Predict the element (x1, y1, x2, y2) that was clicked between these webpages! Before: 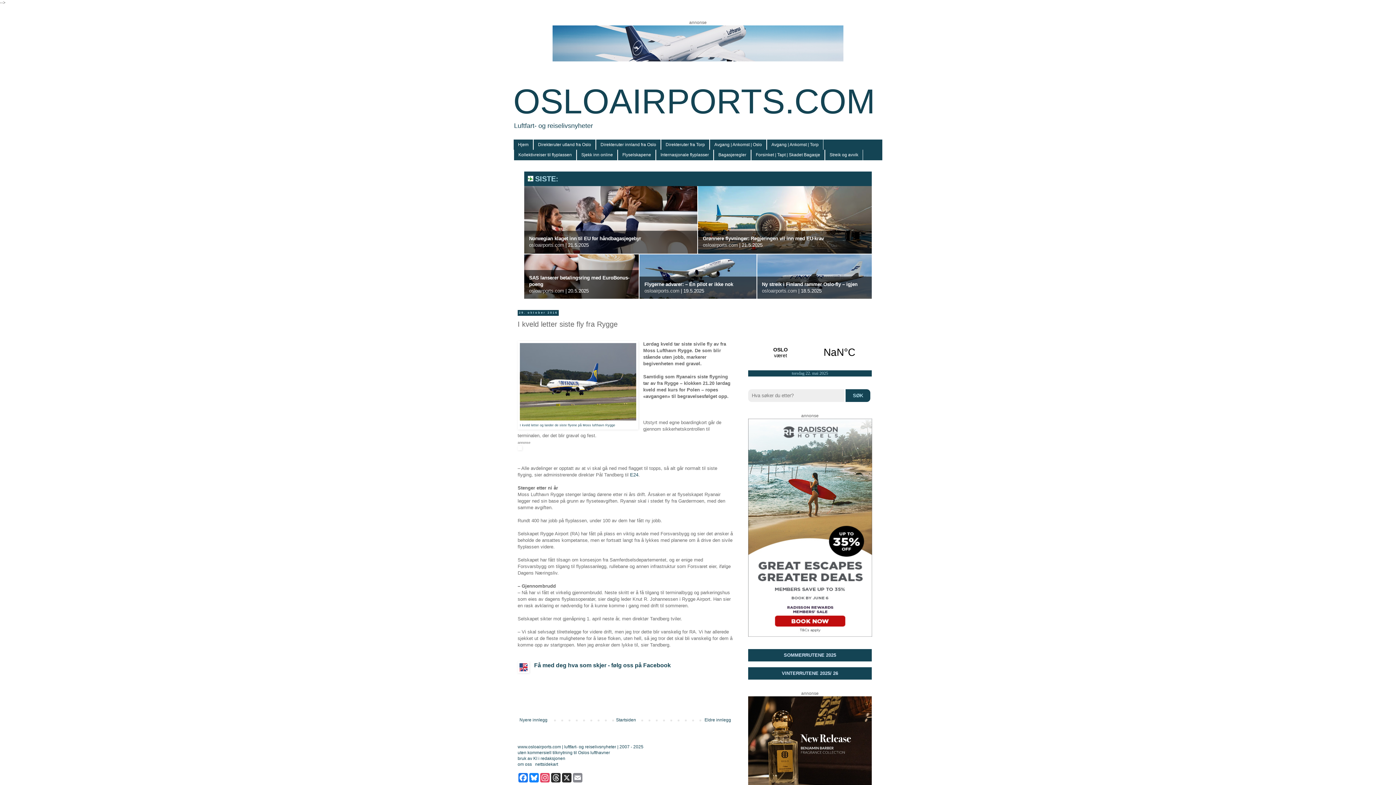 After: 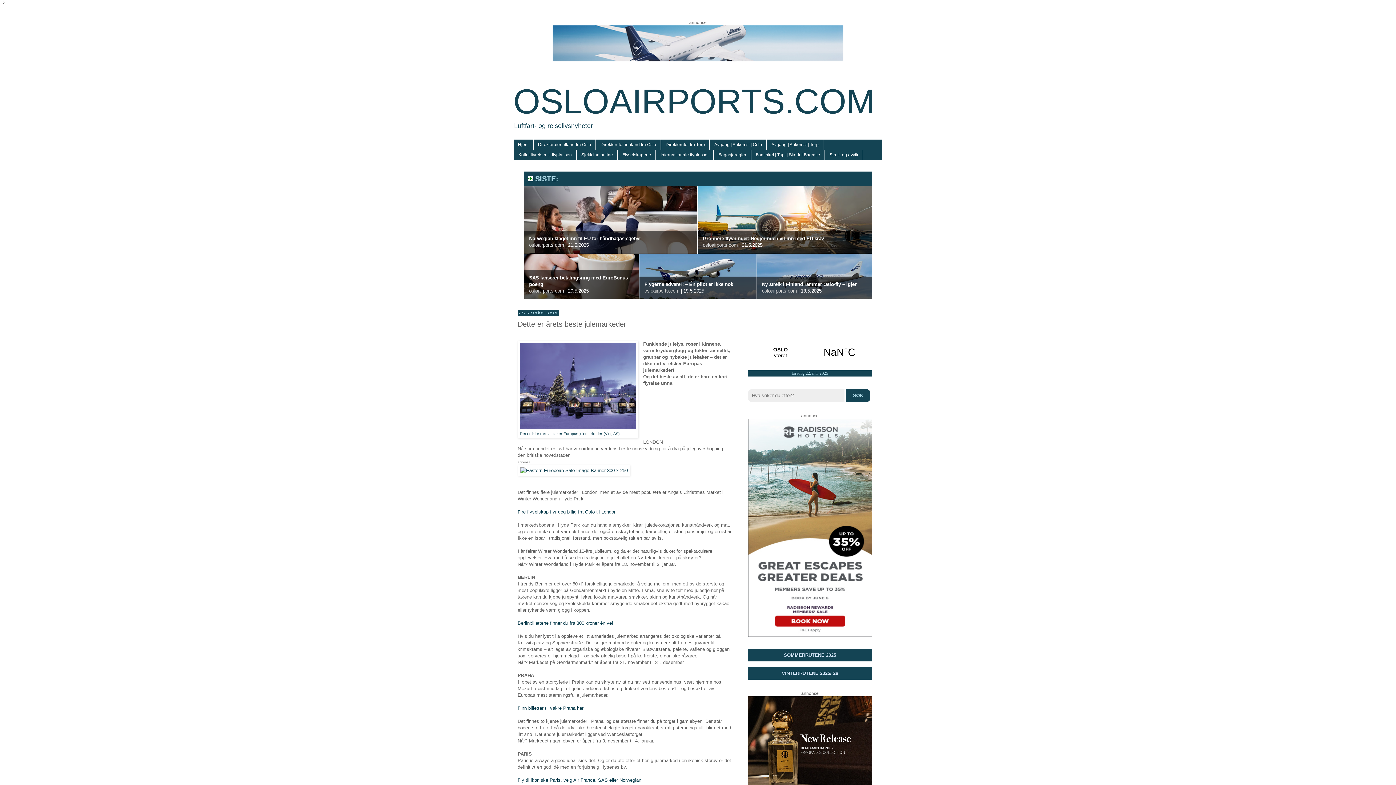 Action: bbox: (702, 716, 733, 724) label: Eldre innlegg